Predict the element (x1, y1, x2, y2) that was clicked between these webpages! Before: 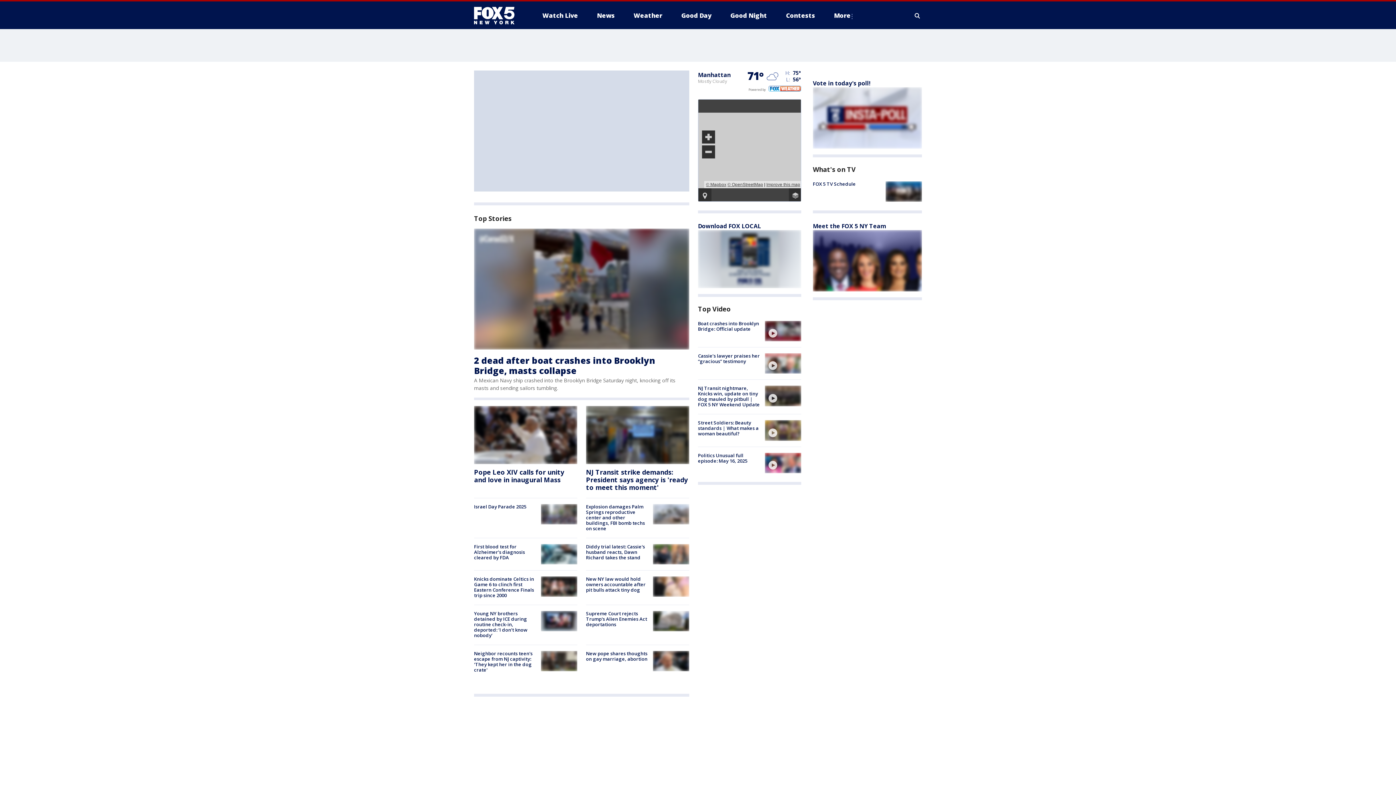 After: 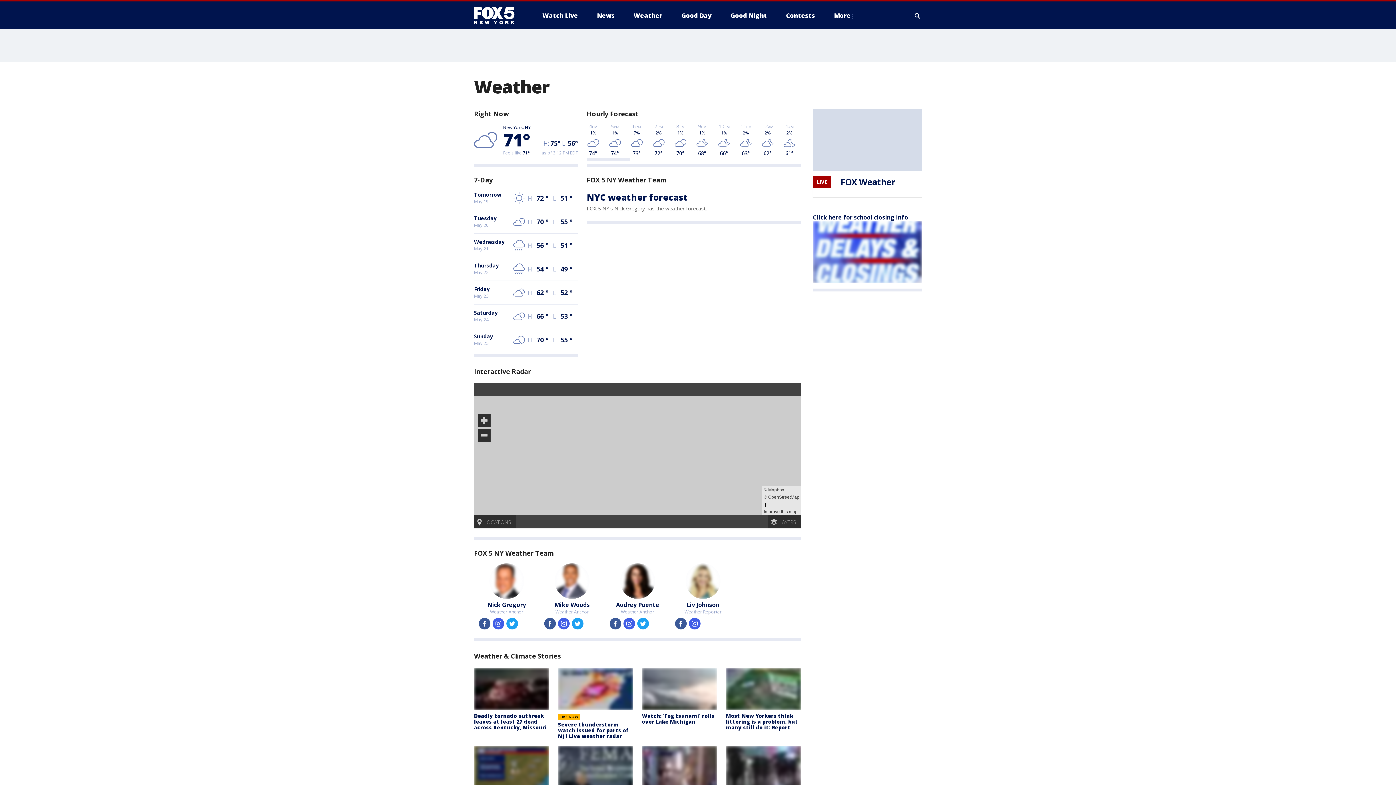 Action: bbox: (698, 70, 730, 78) label: Manhattan